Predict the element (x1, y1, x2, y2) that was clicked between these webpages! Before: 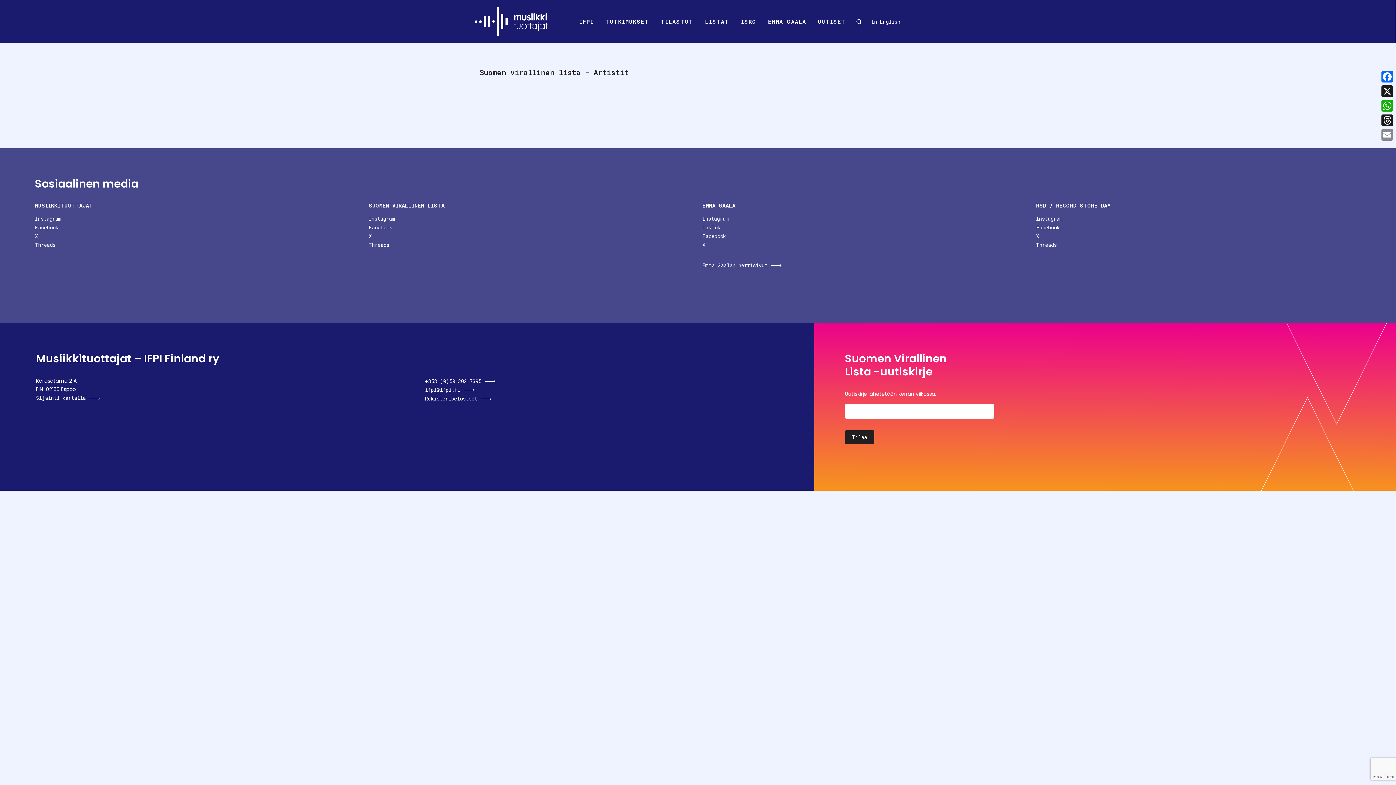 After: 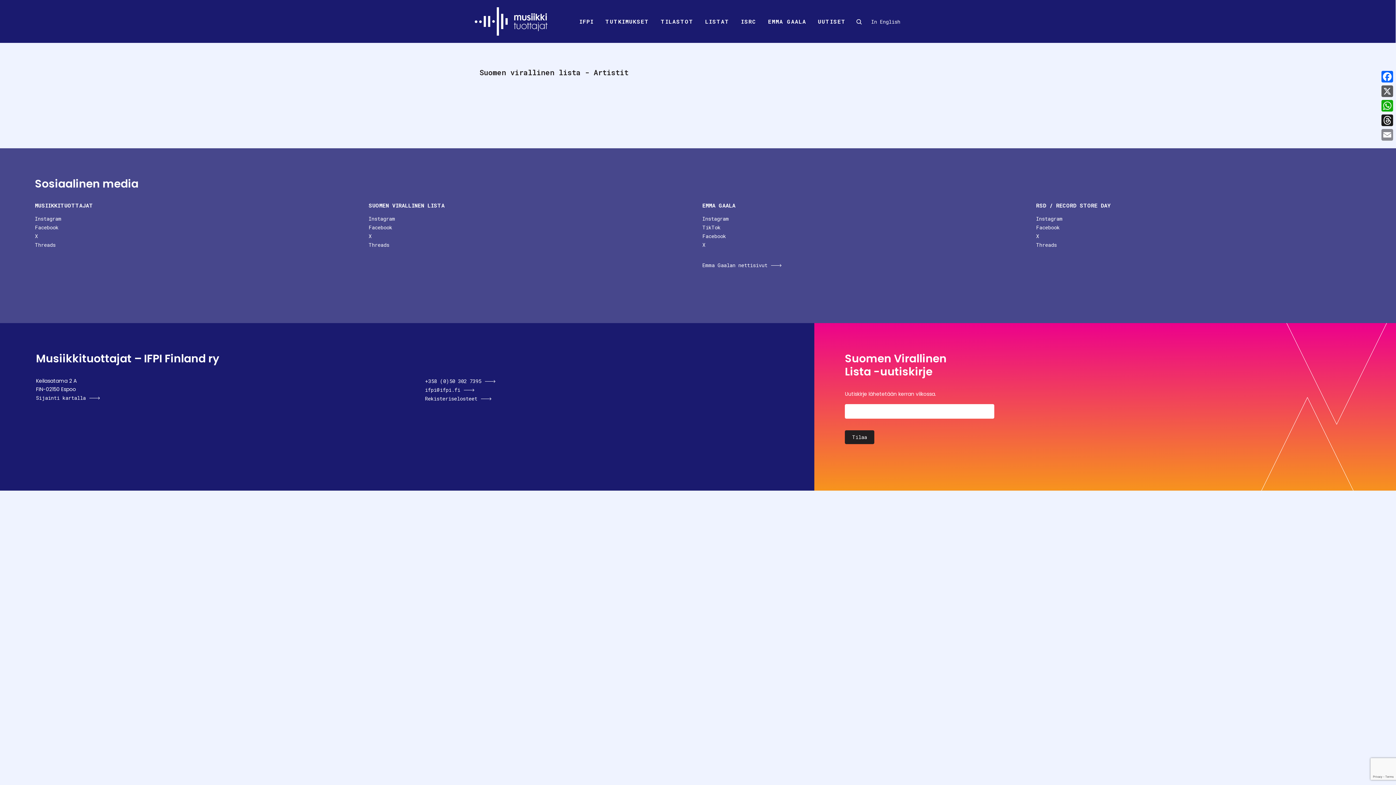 Action: label: X bbox: (1380, 84, 1394, 98)